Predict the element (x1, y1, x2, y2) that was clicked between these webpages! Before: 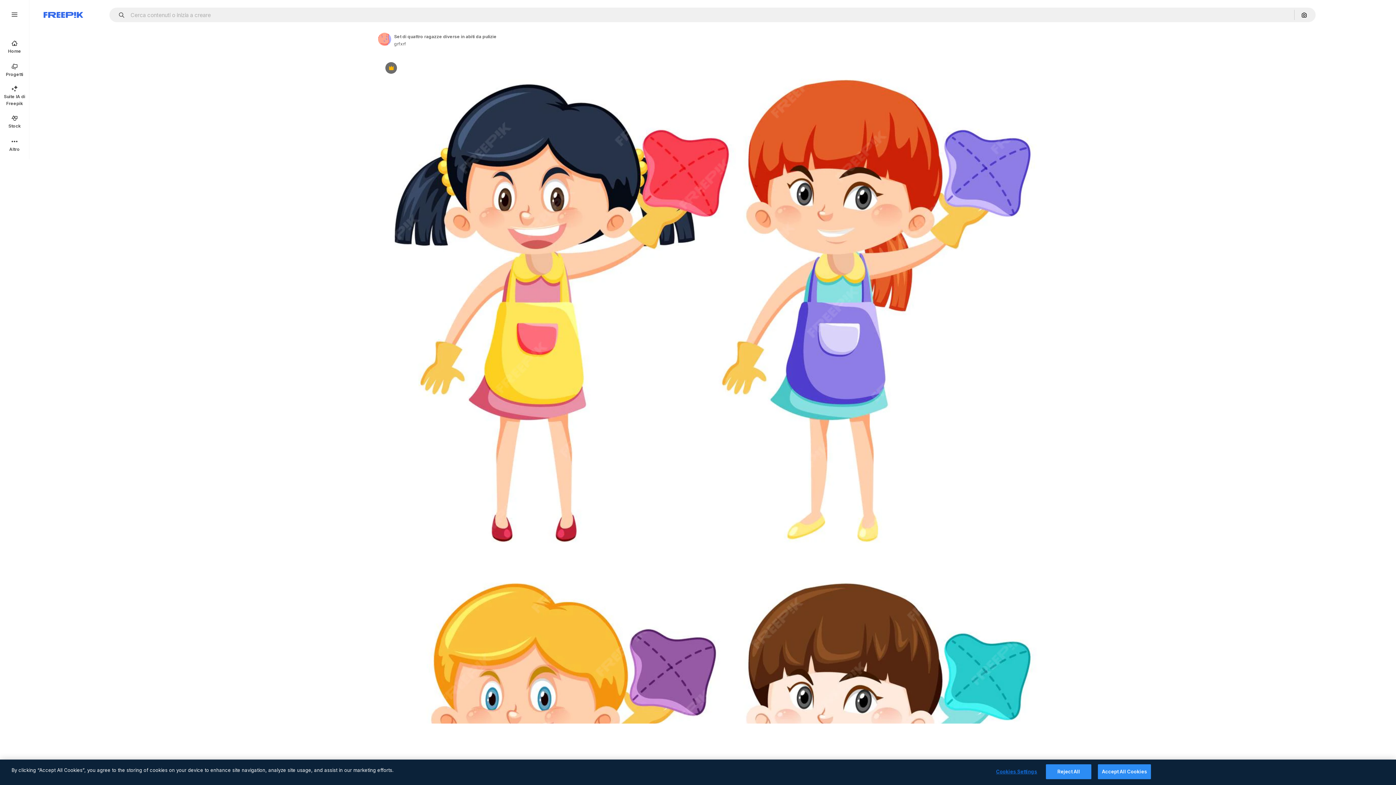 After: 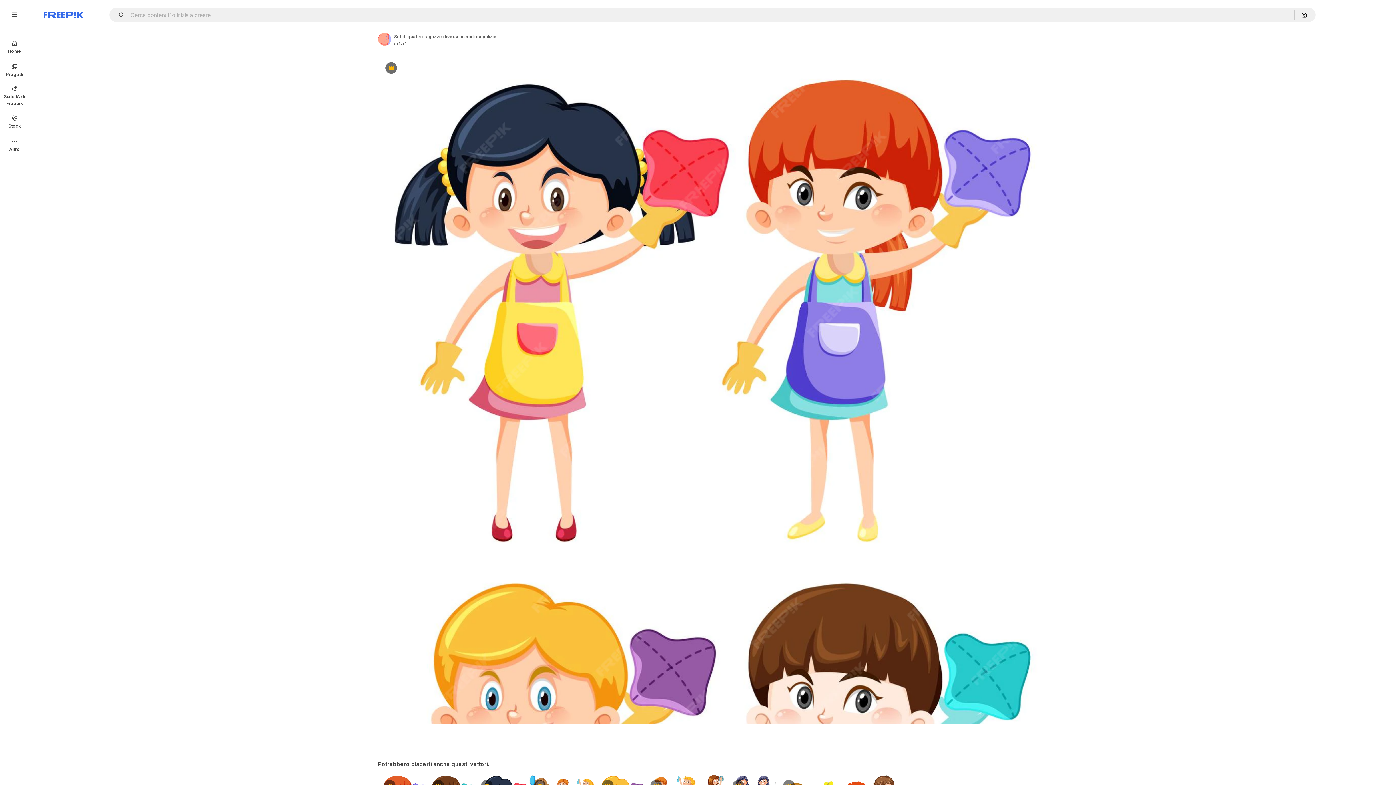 Action: label: Reject All bbox: (1046, 764, 1091, 779)